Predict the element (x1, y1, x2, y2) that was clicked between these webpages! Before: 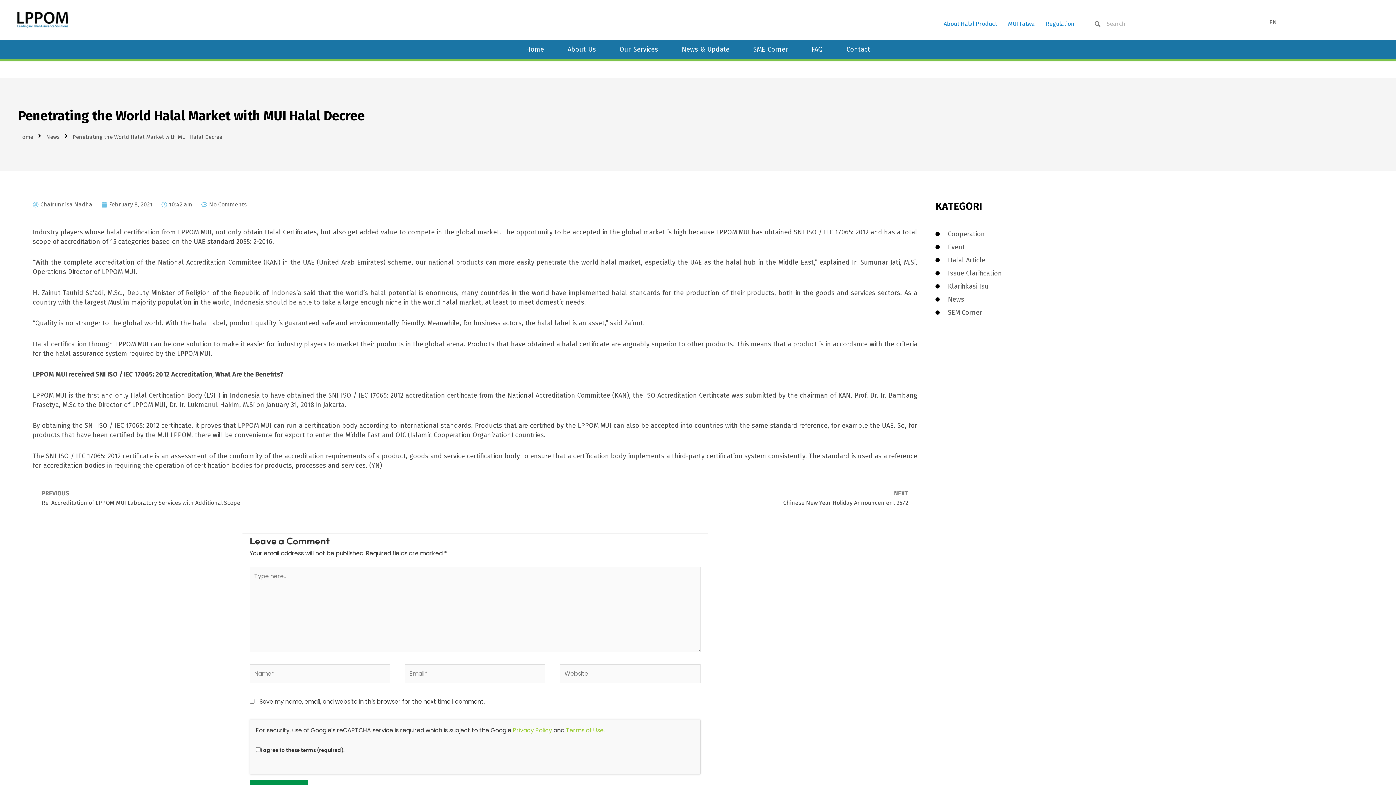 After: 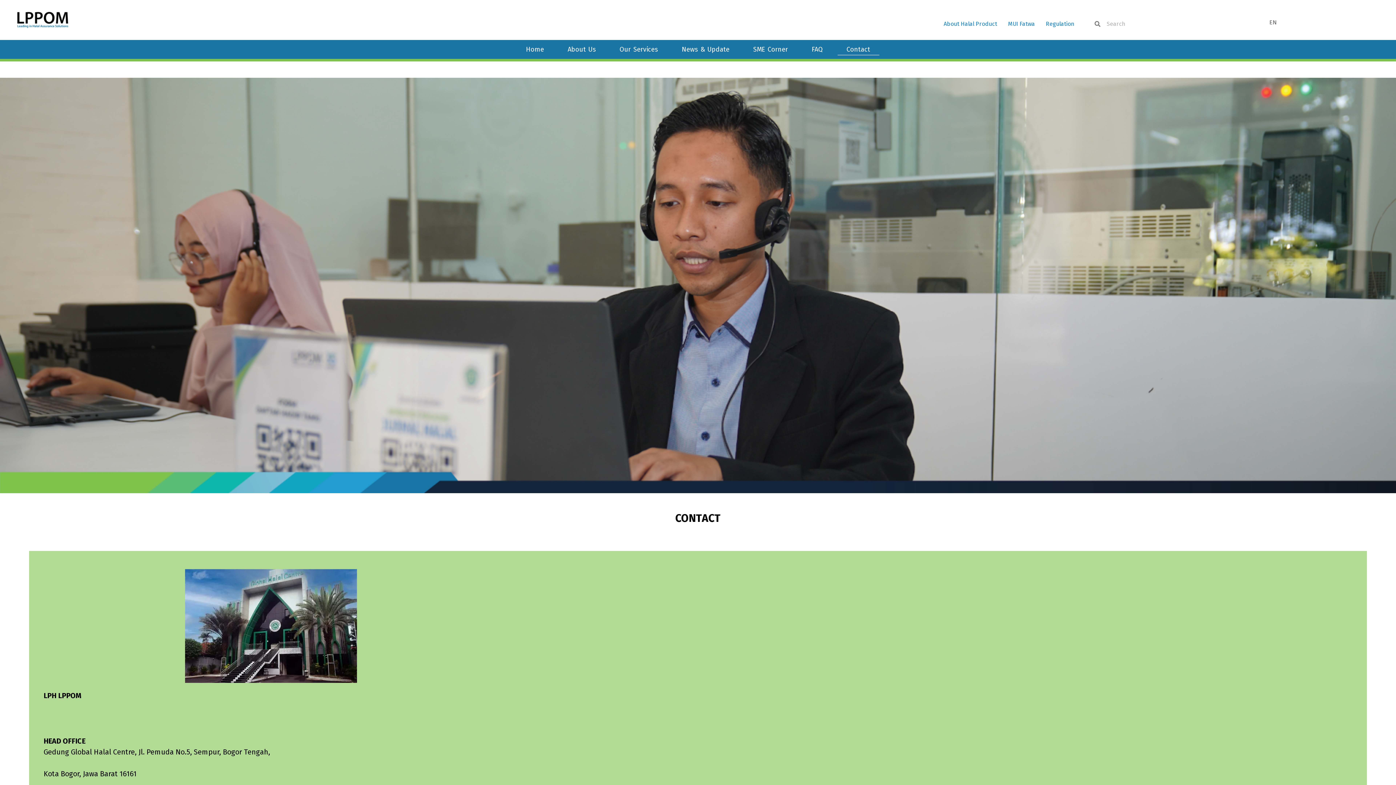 Action: bbox: (837, 43, 879, 55) label: Contact